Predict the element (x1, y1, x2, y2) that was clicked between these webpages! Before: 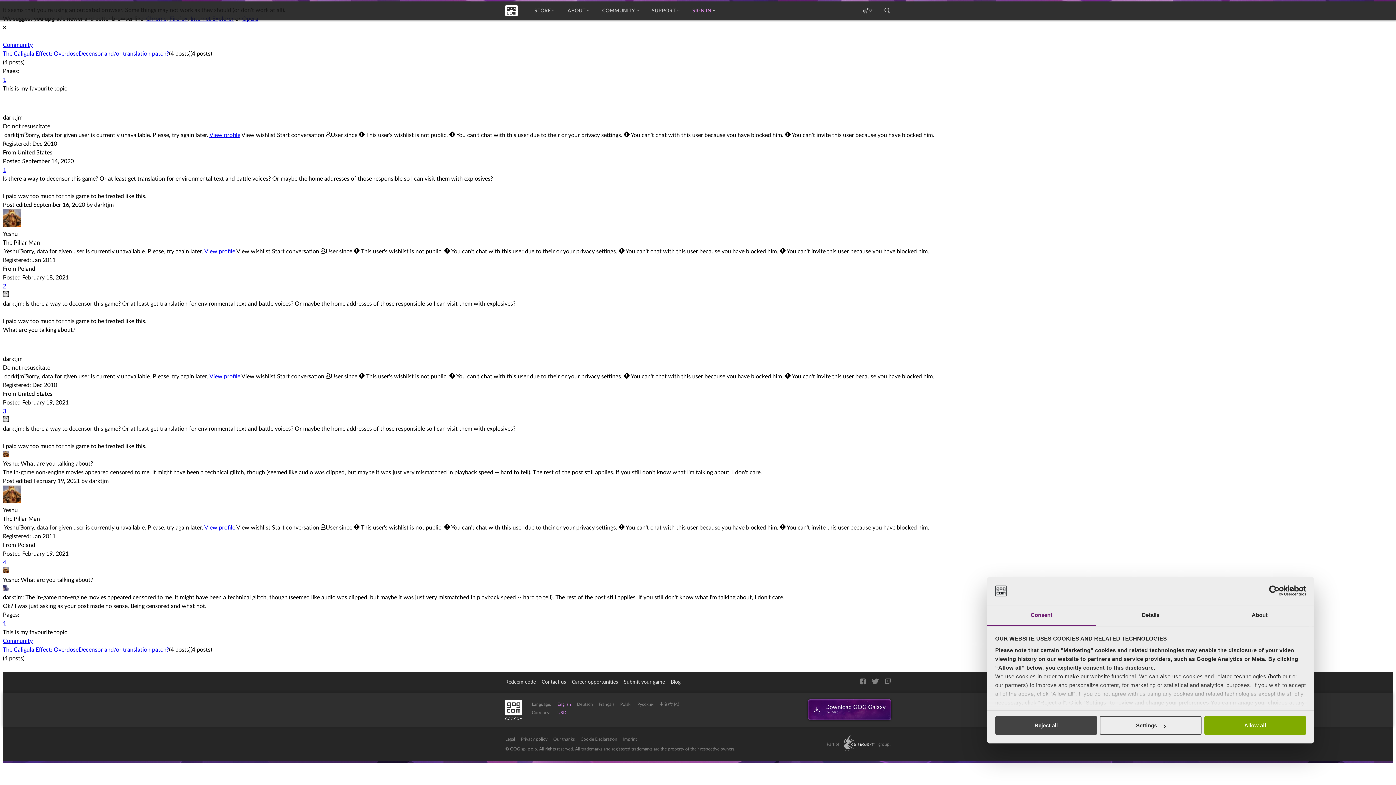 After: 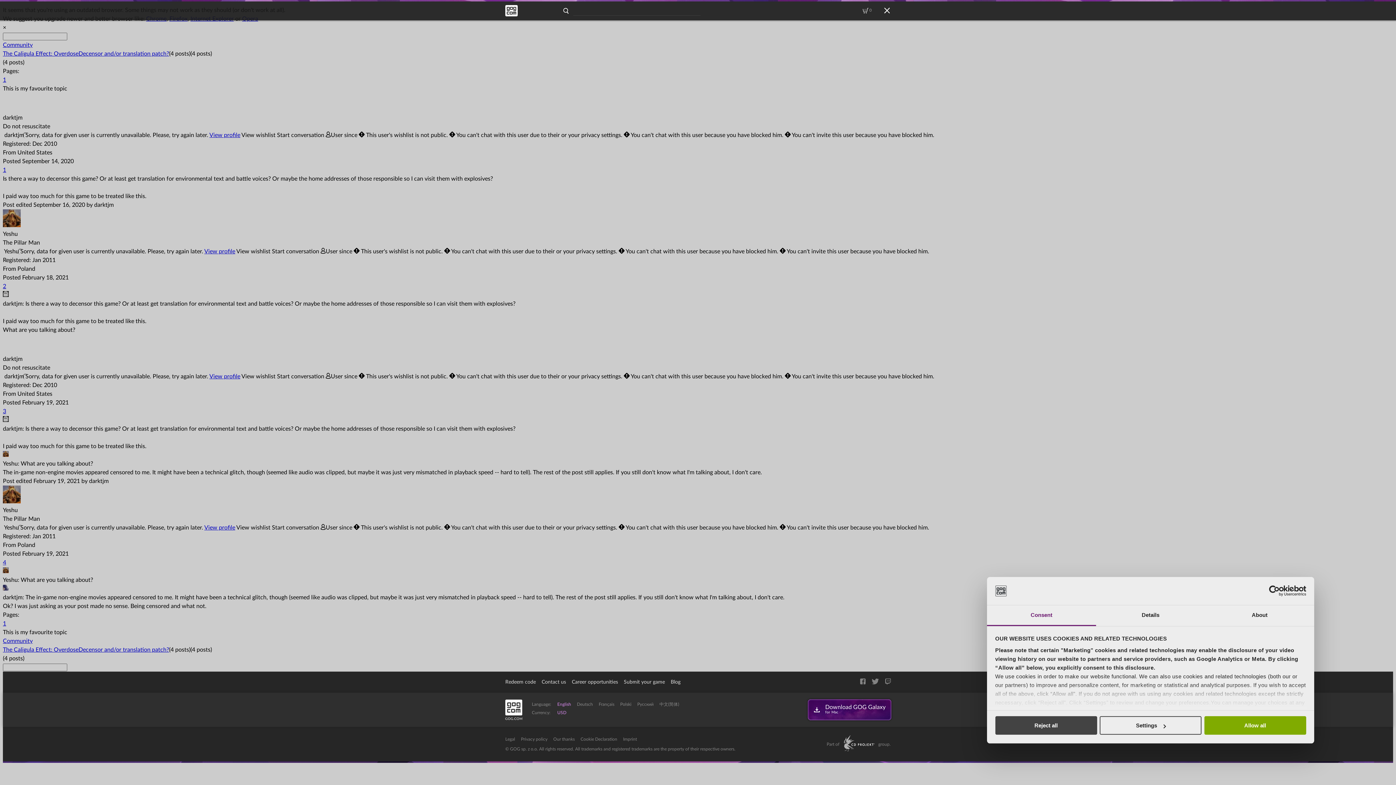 Action: bbox: (877, 1, 890, 20)